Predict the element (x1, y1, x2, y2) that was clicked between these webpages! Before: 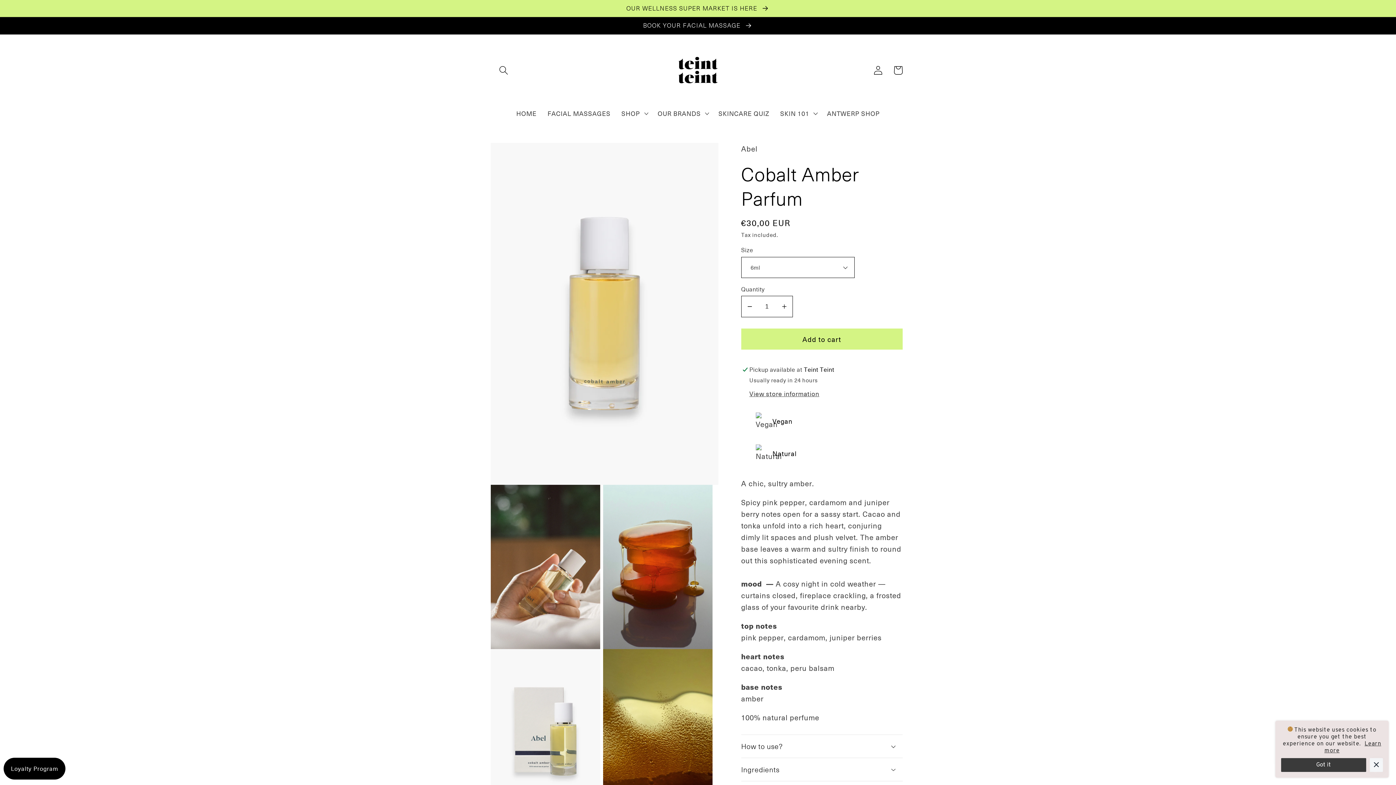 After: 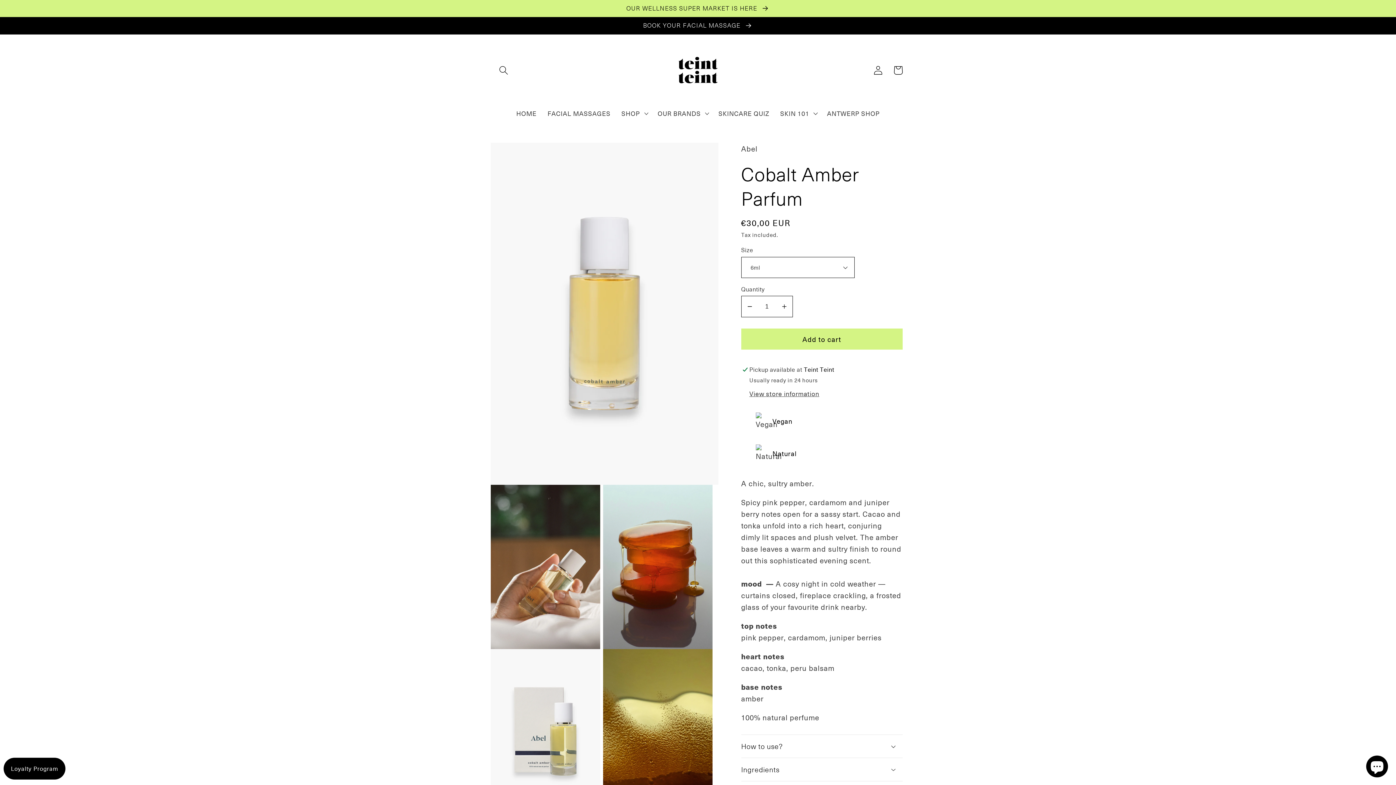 Action: bbox: (1281, 758, 1366, 772) label: Got it